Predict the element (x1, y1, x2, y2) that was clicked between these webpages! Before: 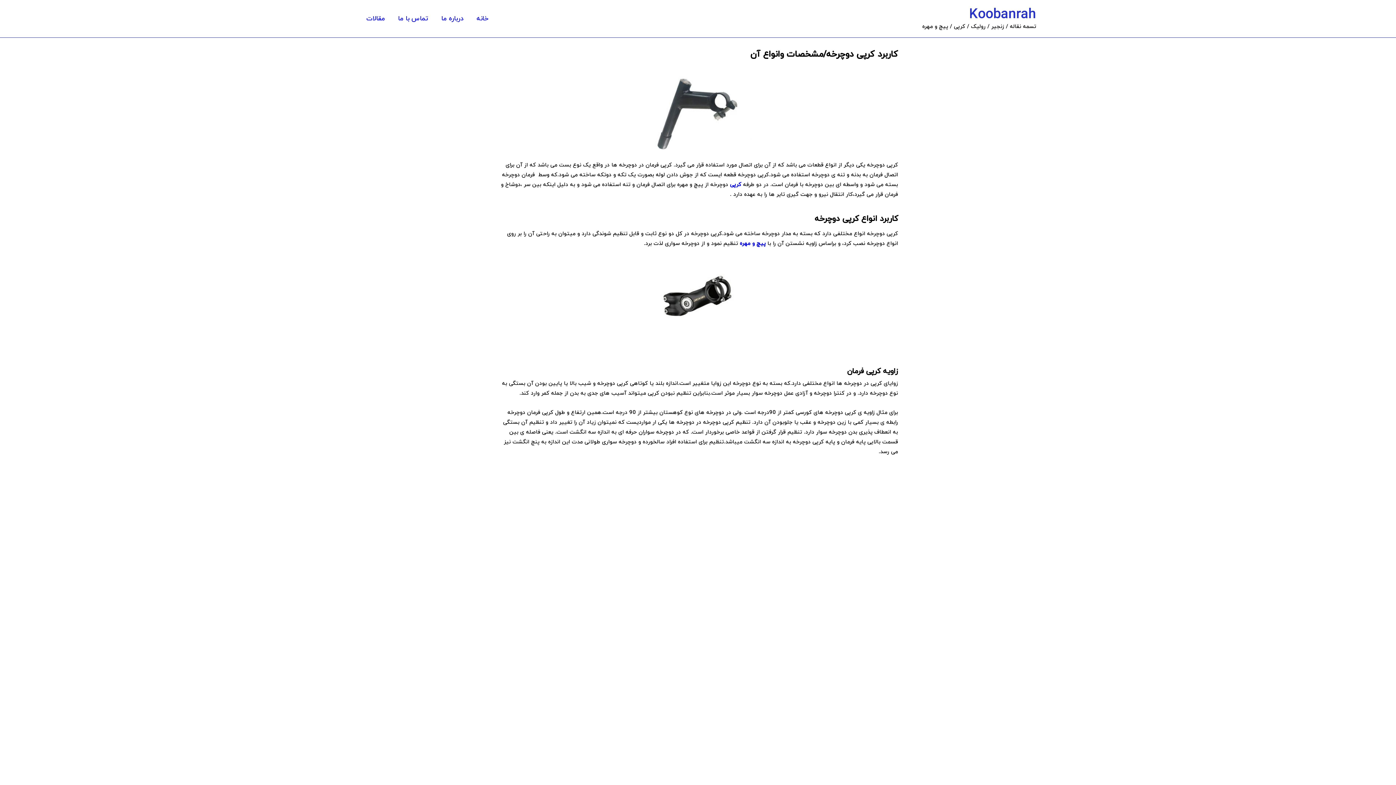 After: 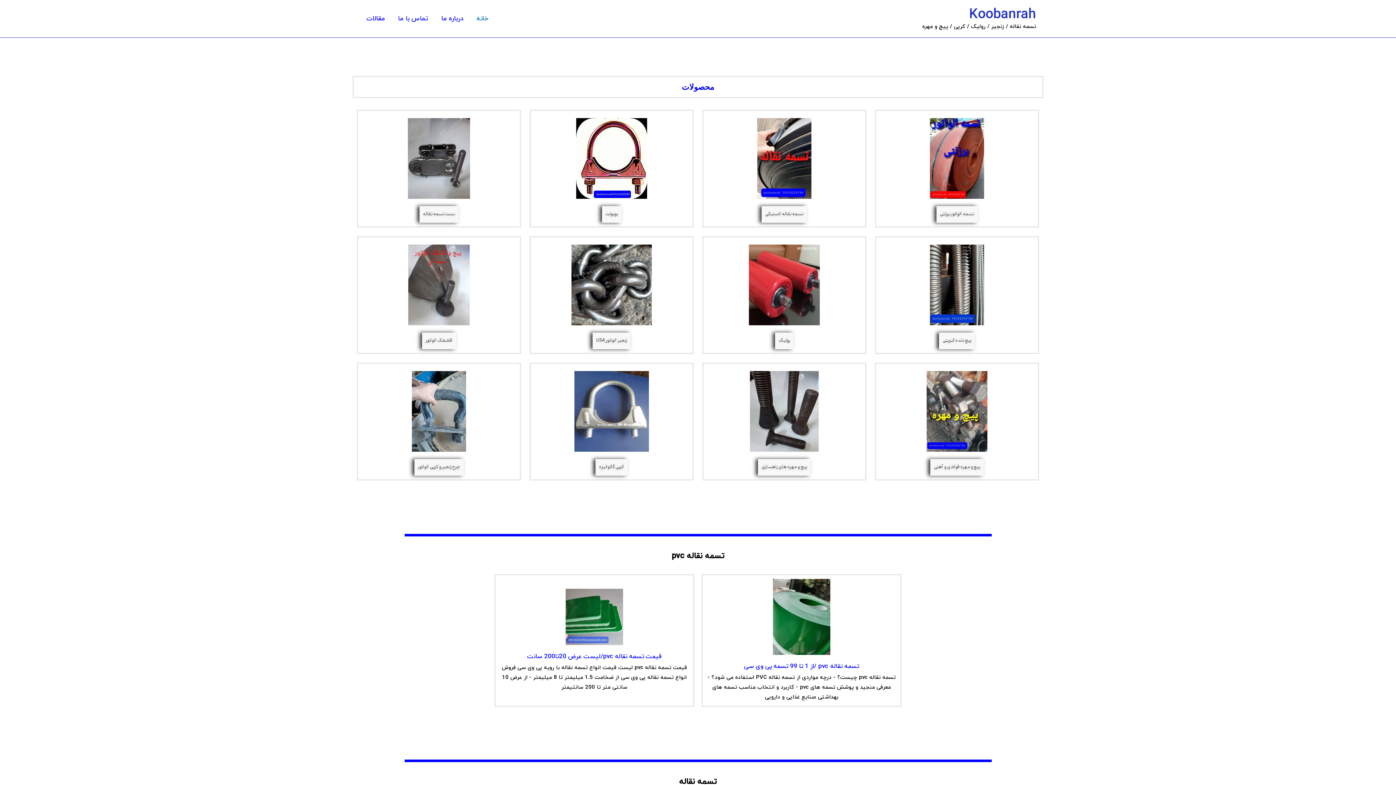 Action: bbox: (470, 9, 495, 27) label: خانه